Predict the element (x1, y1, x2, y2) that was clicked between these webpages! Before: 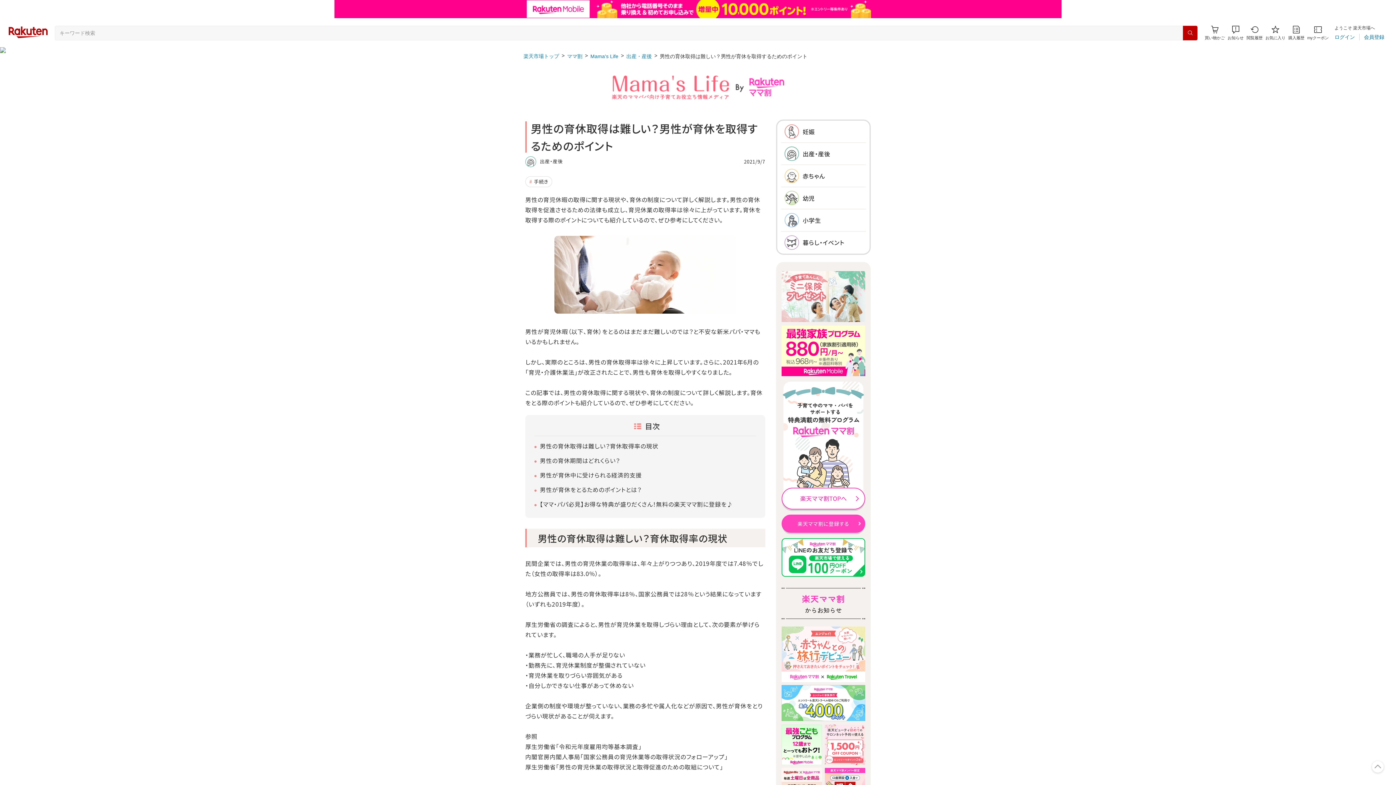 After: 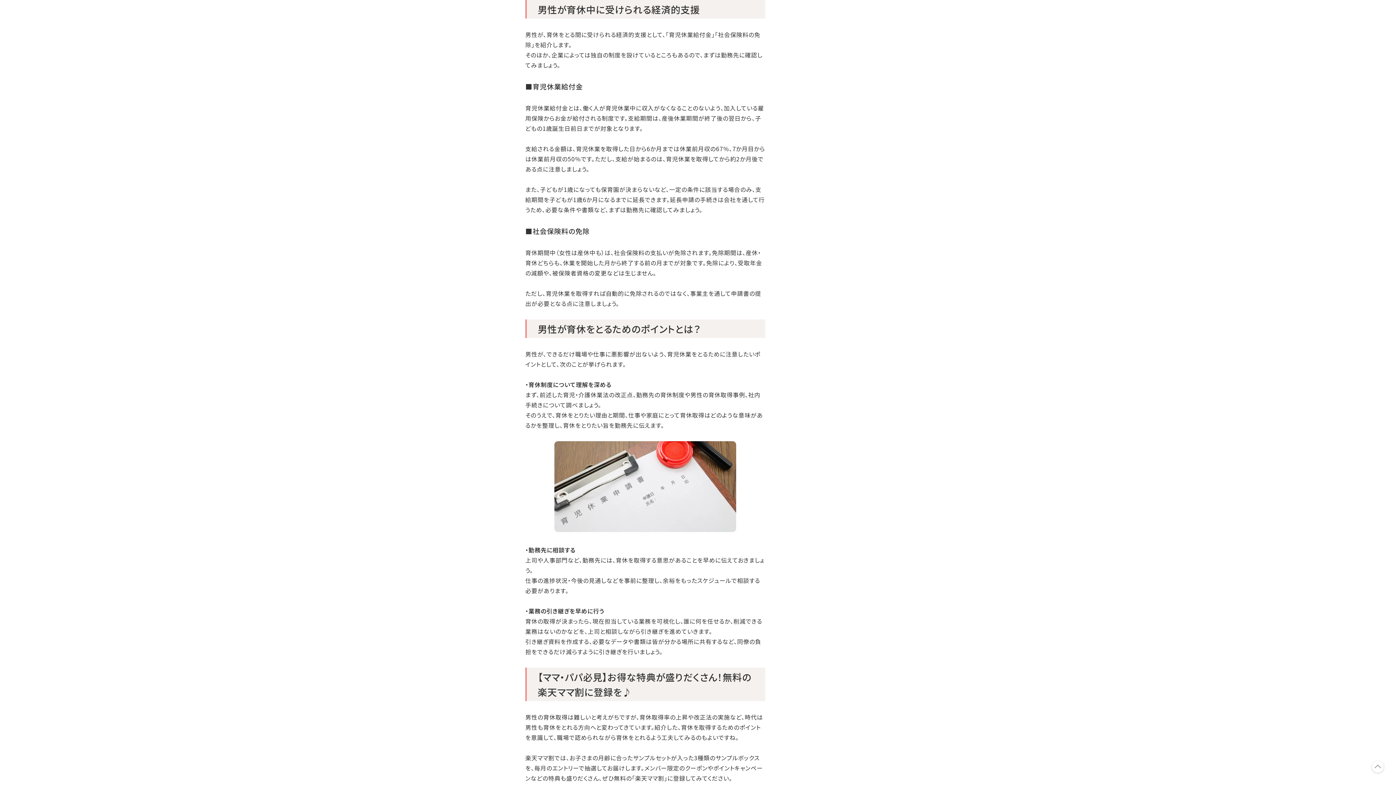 Action: bbox: (540, 452, 642, 461) label: 男性が育休中に受けられる経済的支援